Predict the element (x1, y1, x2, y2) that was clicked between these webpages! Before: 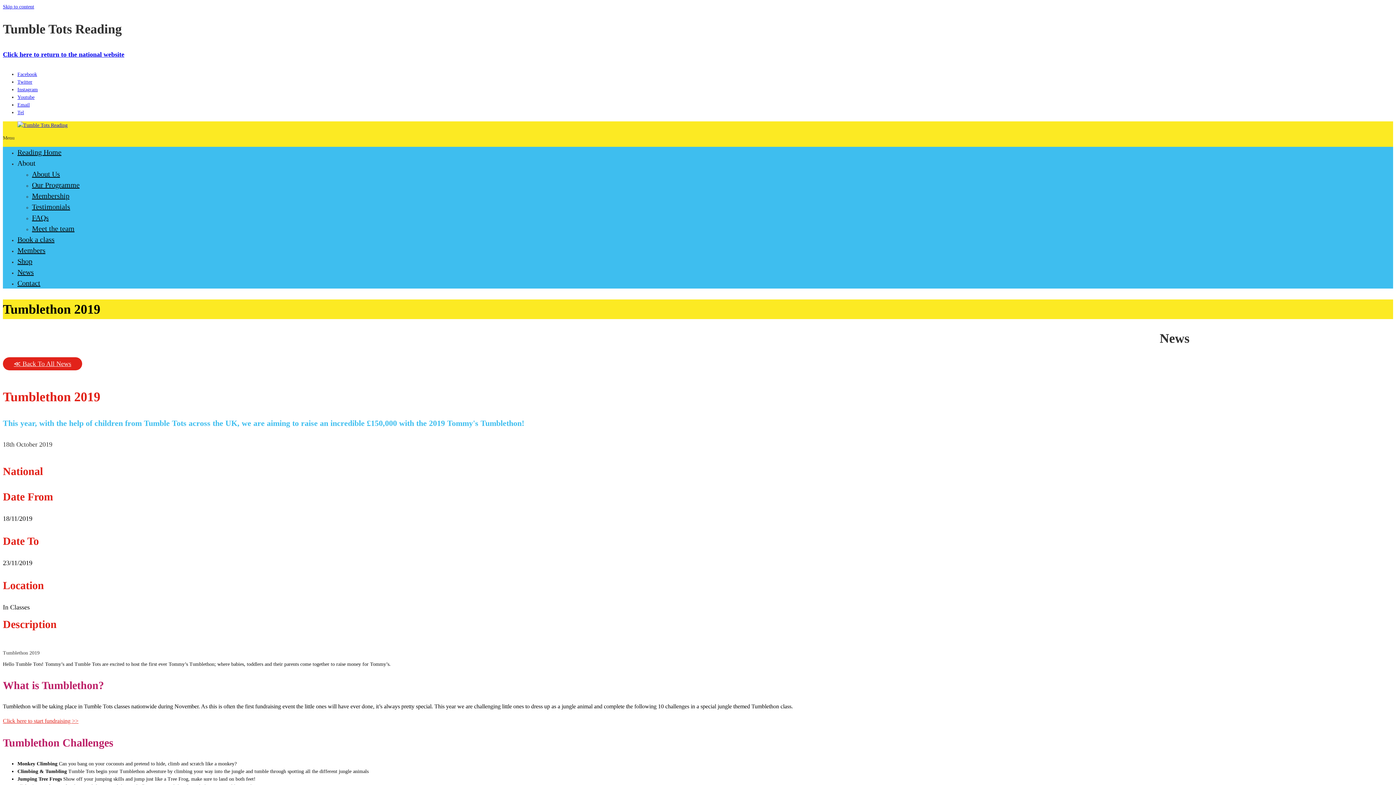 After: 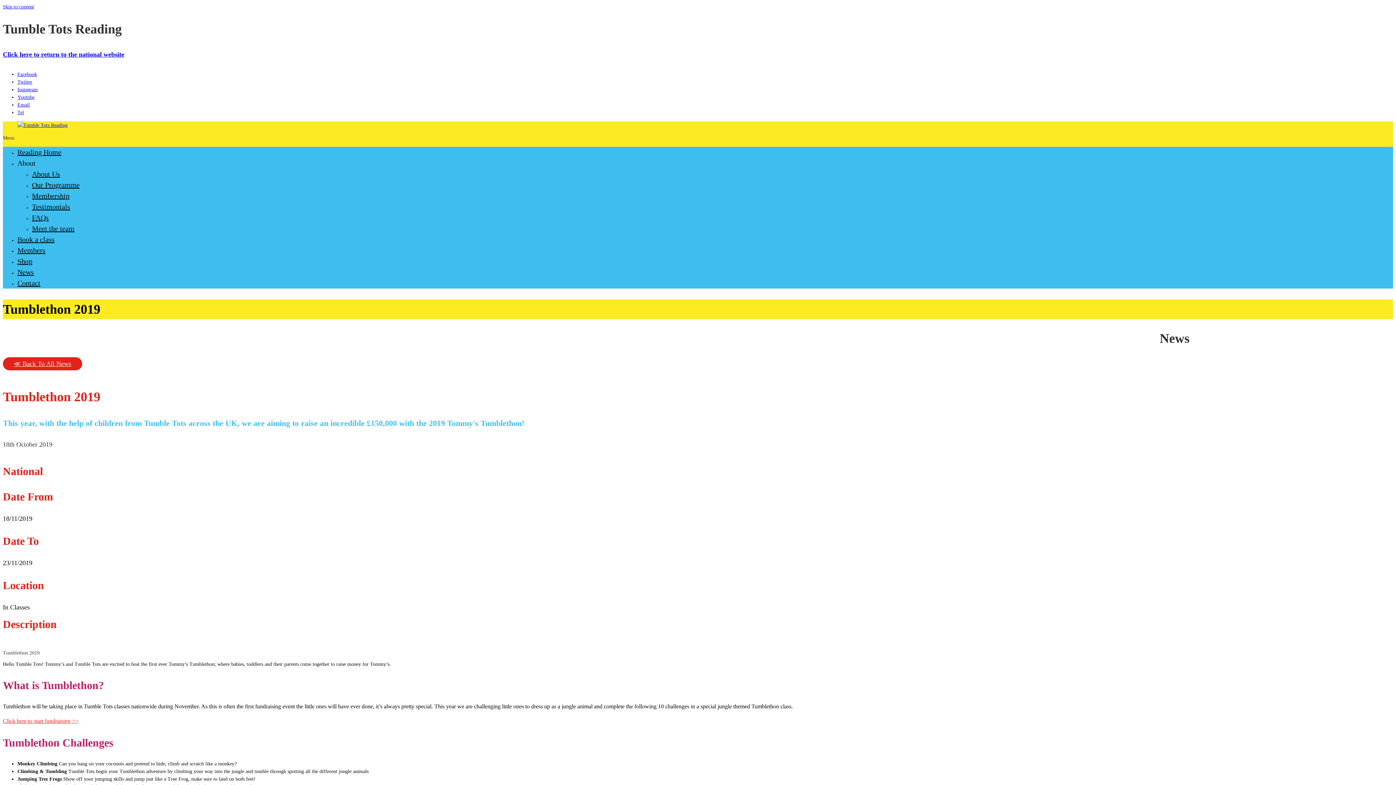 Action: label: Email bbox: (17, 102, 29, 107)